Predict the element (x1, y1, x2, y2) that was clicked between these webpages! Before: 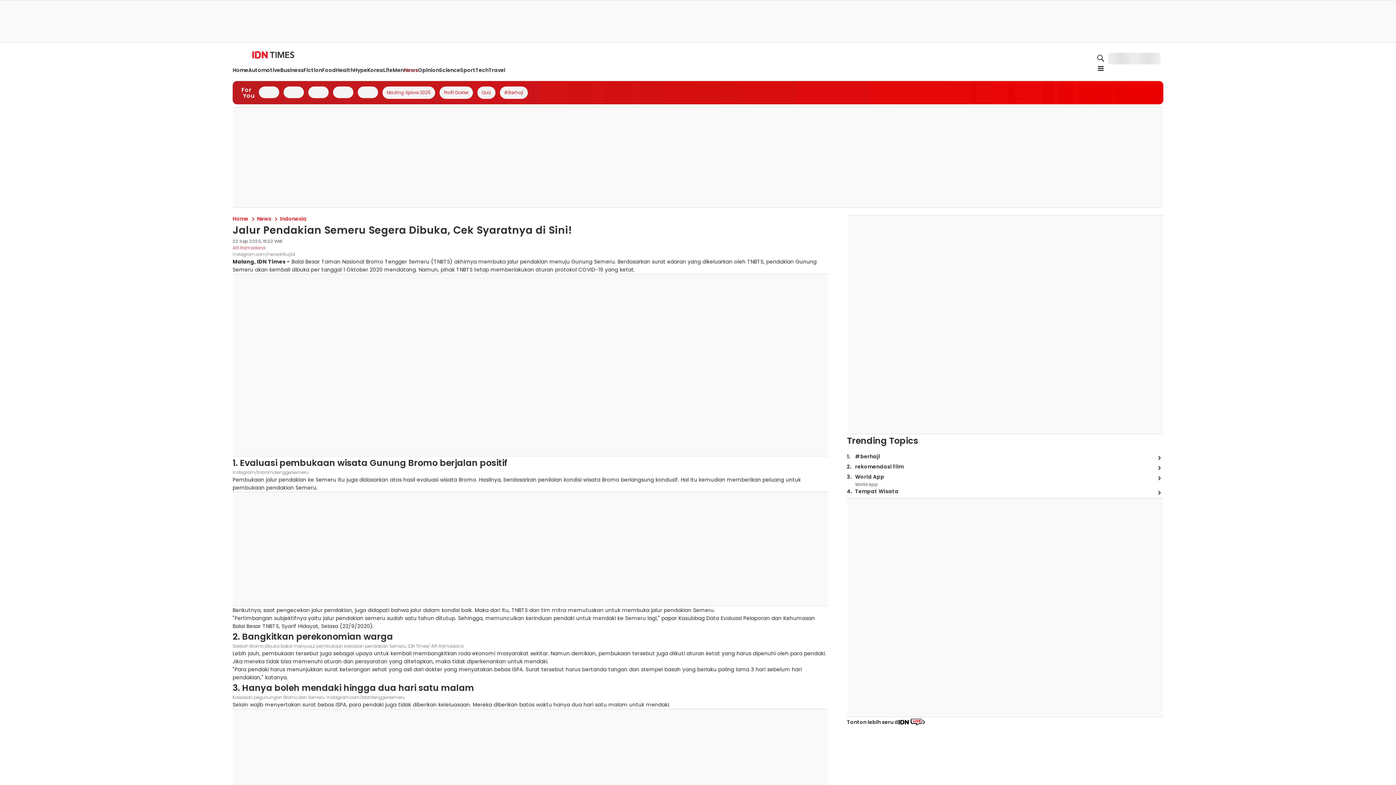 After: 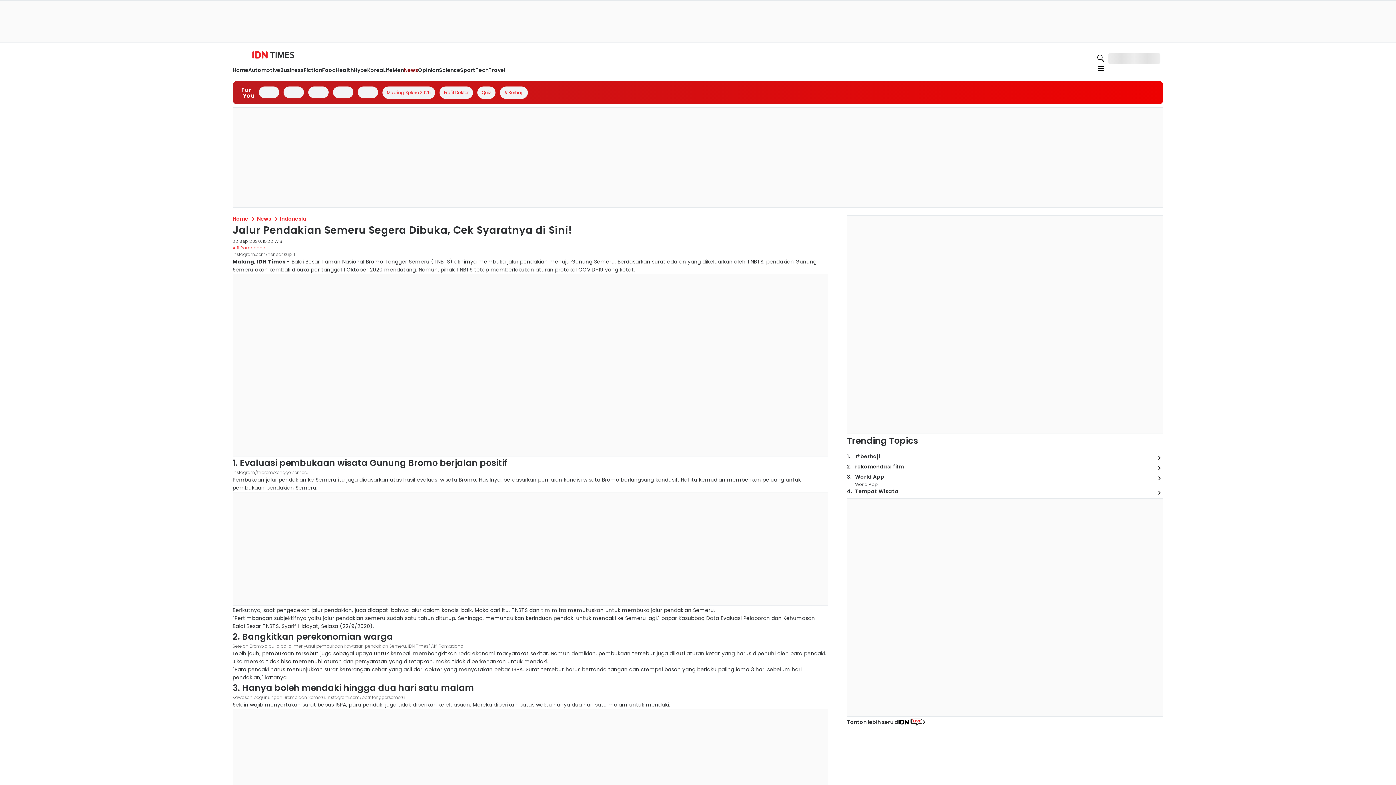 Action: bbox: (615, 198, 731, 207)